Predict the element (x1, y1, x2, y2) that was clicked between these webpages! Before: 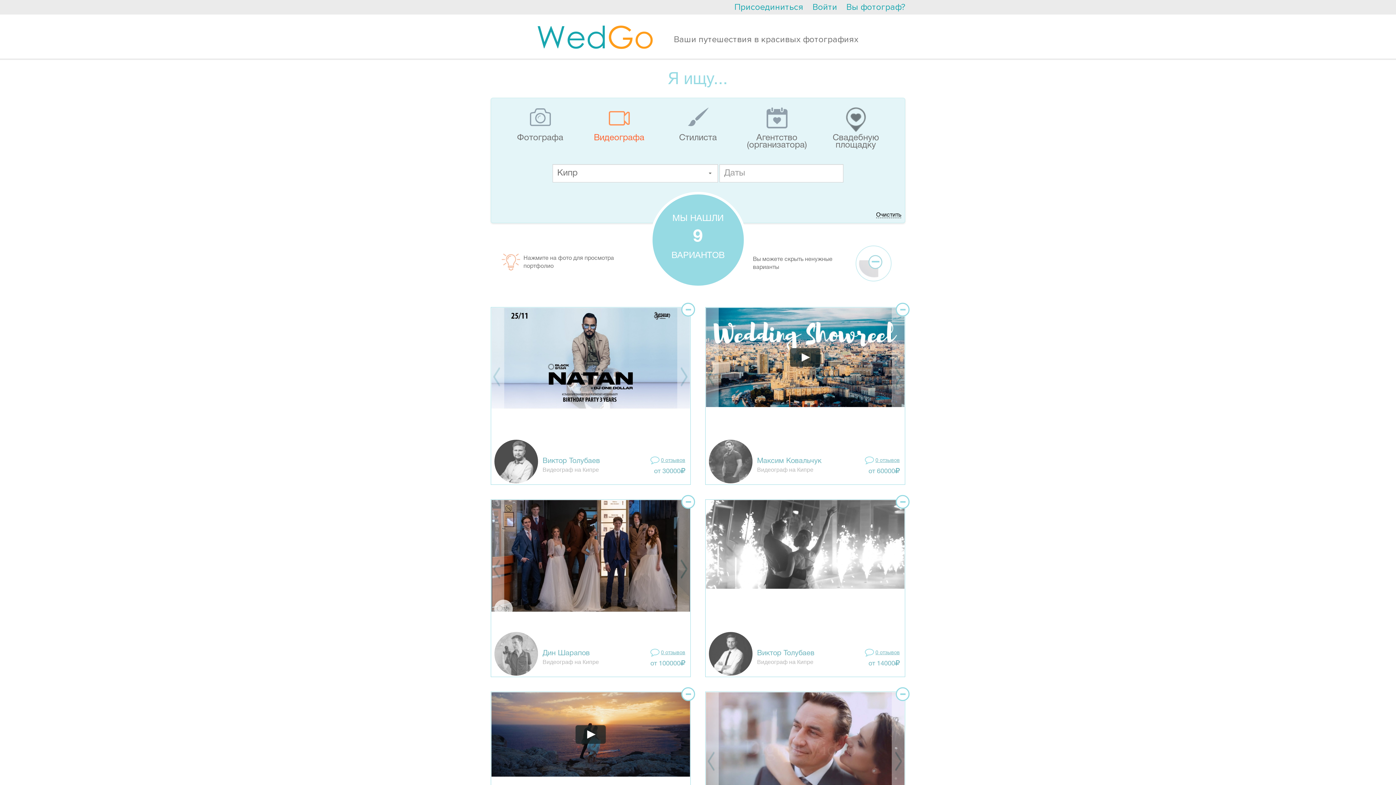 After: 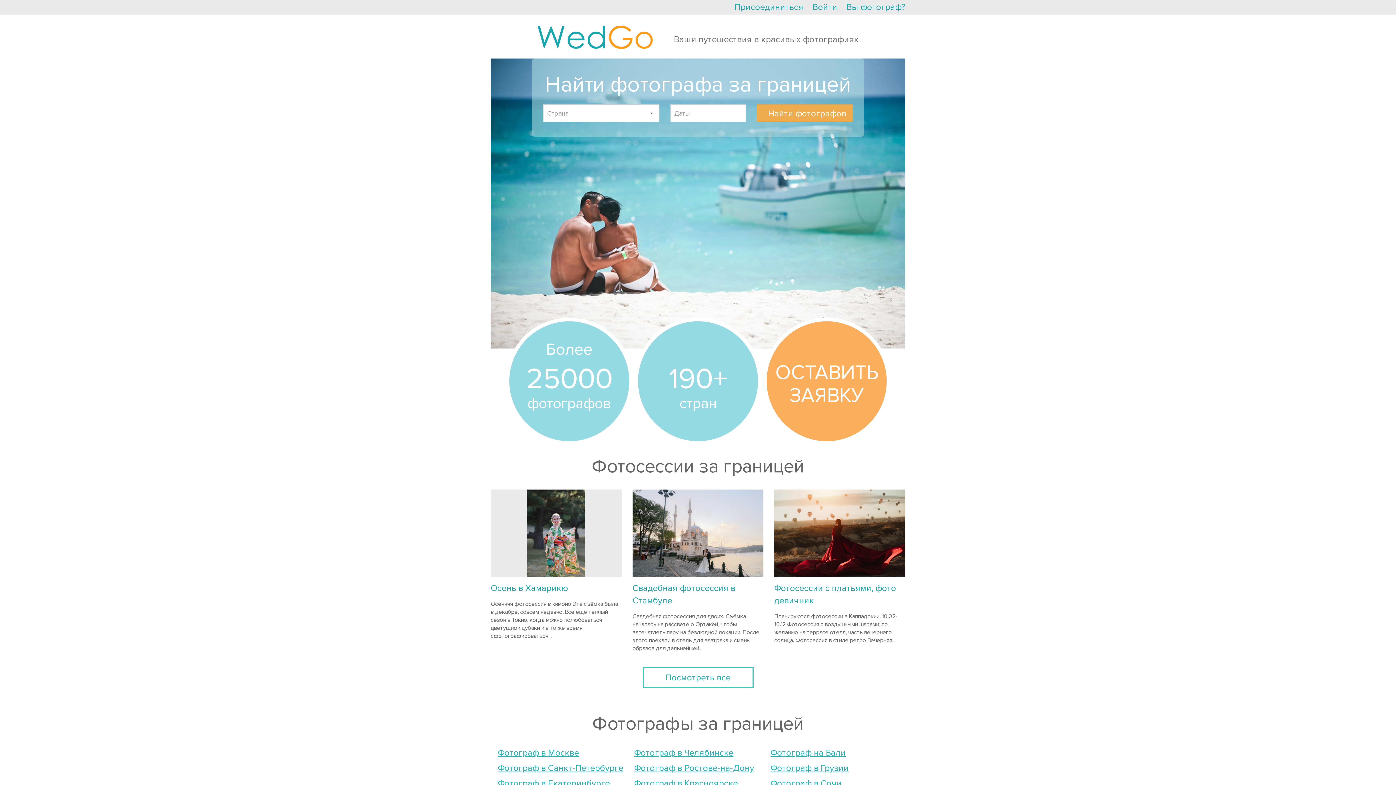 Action: bbox: (536, 17, 654, 55) label: WedGo